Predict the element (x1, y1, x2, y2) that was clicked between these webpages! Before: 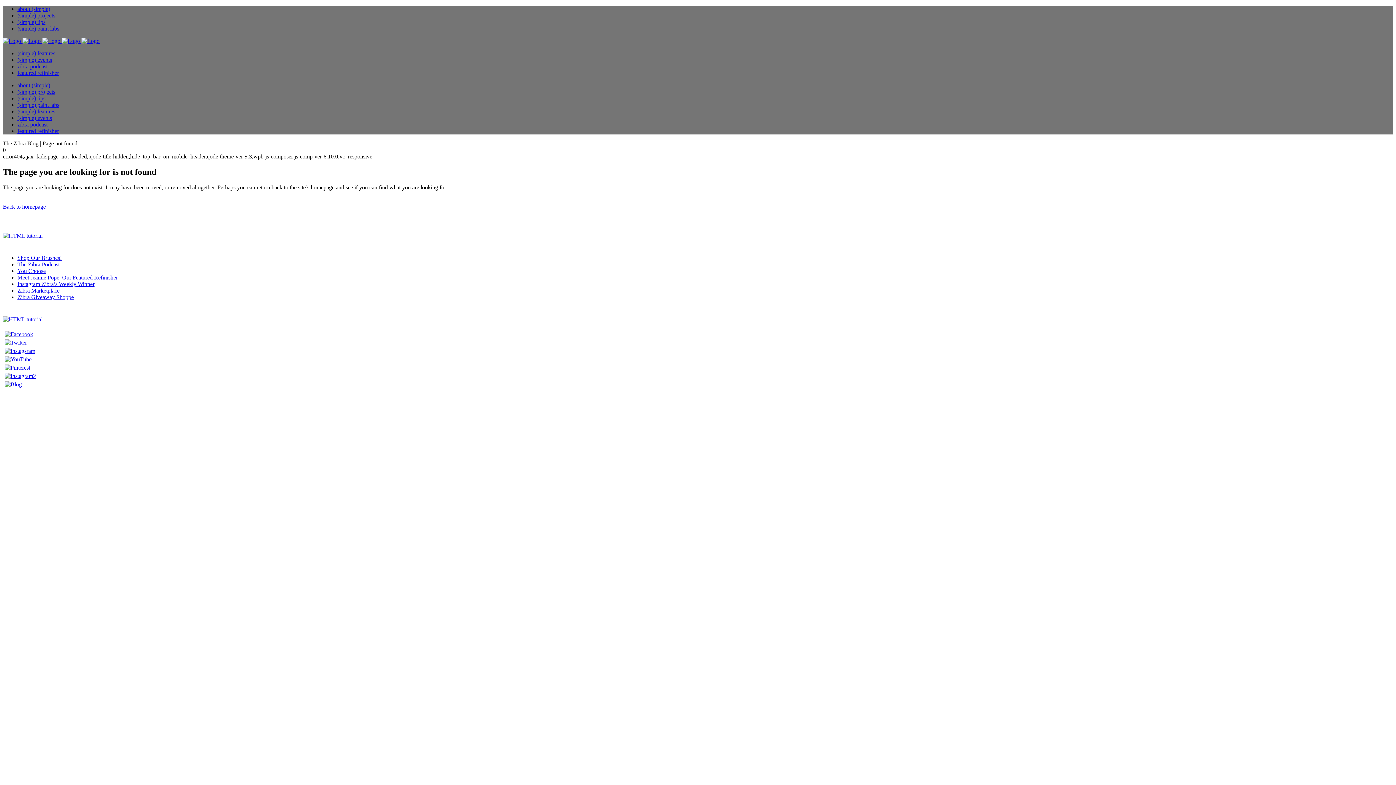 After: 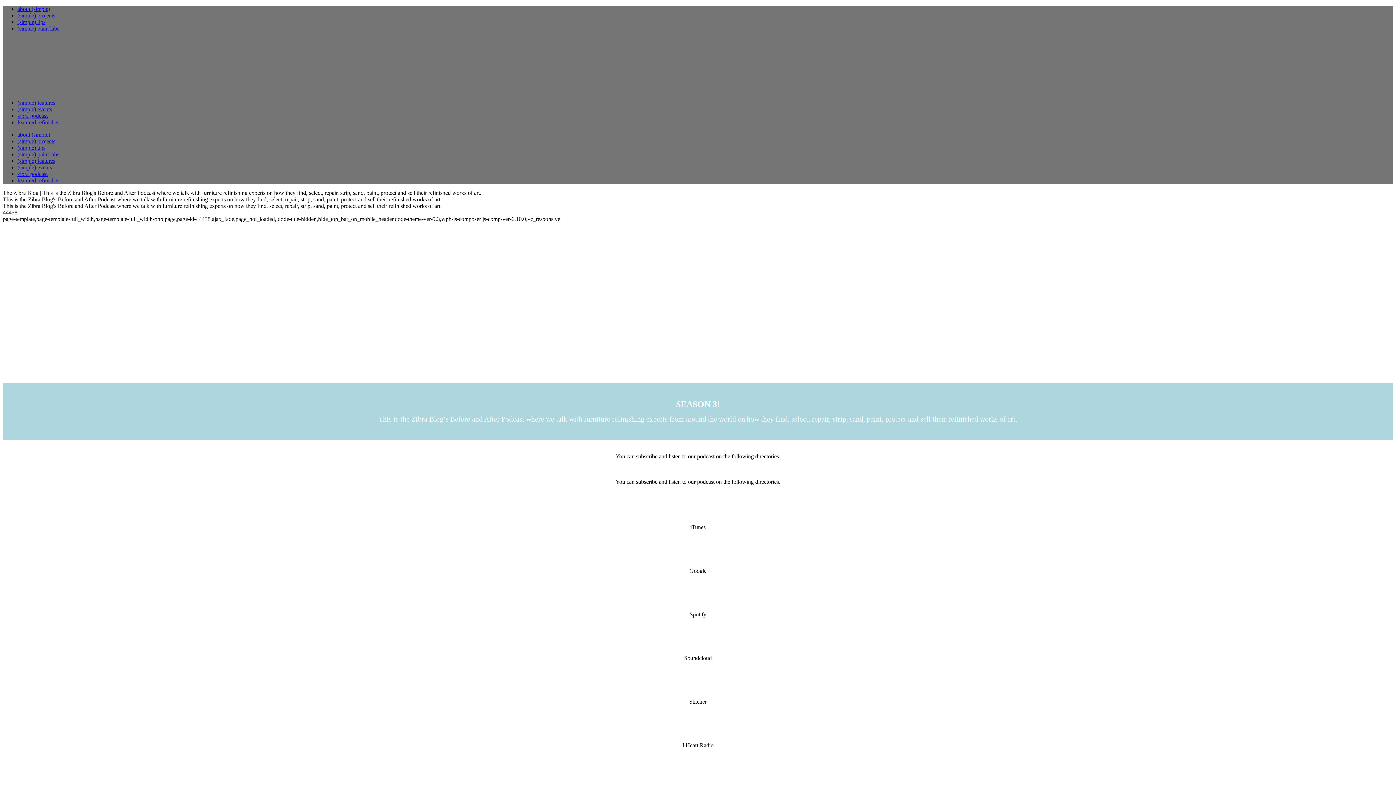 Action: bbox: (17, 63, 47, 69) label: zibra podcast